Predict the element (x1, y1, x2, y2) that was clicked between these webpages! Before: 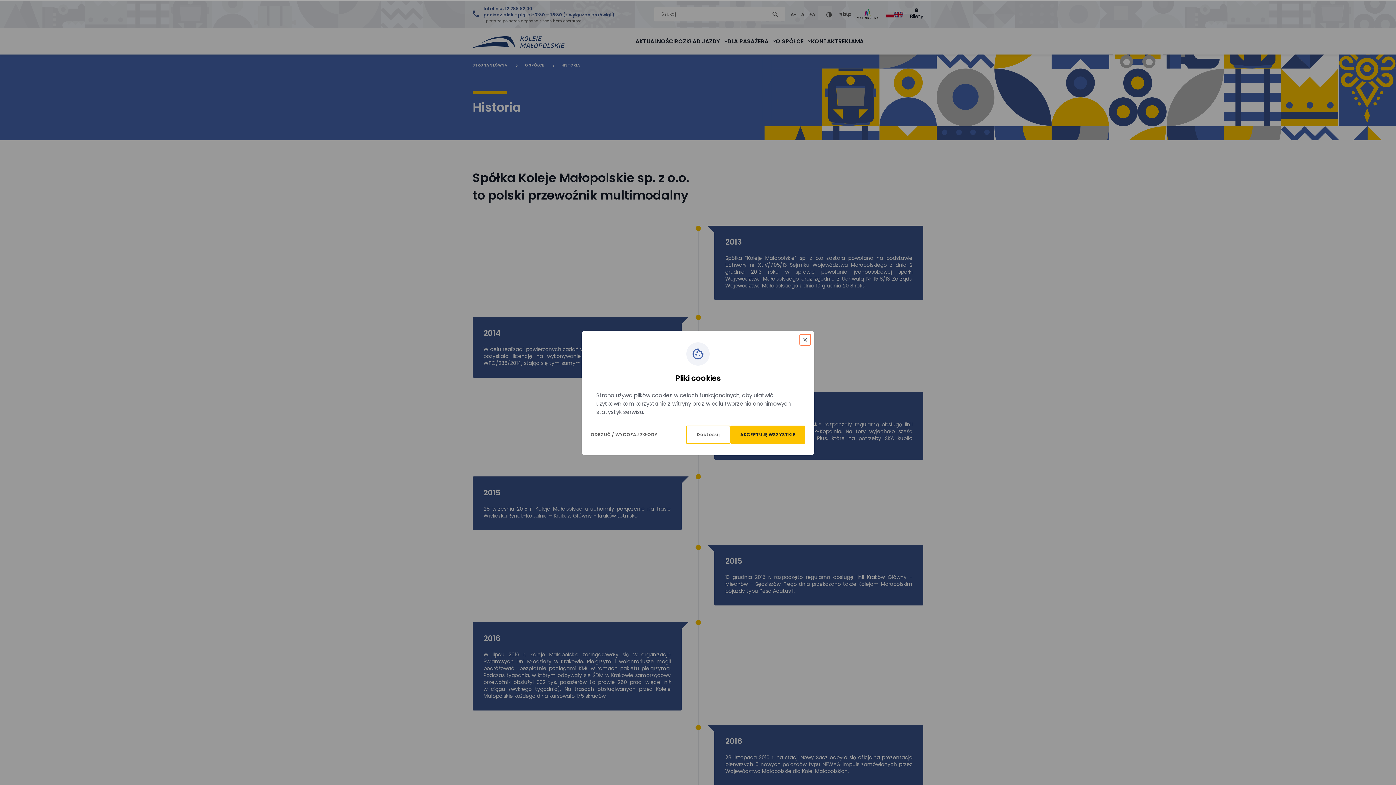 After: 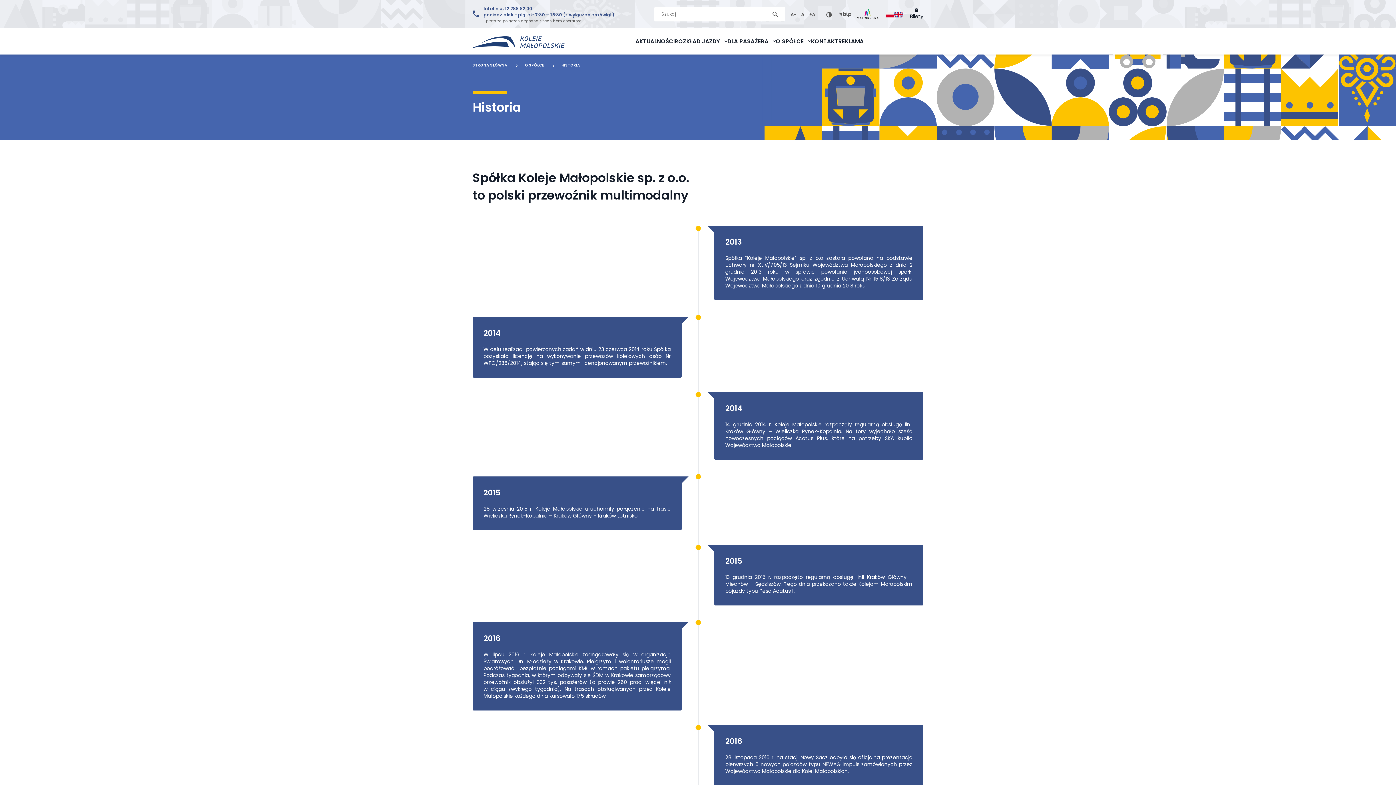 Action: bbox: (800, 334, 810, 345)